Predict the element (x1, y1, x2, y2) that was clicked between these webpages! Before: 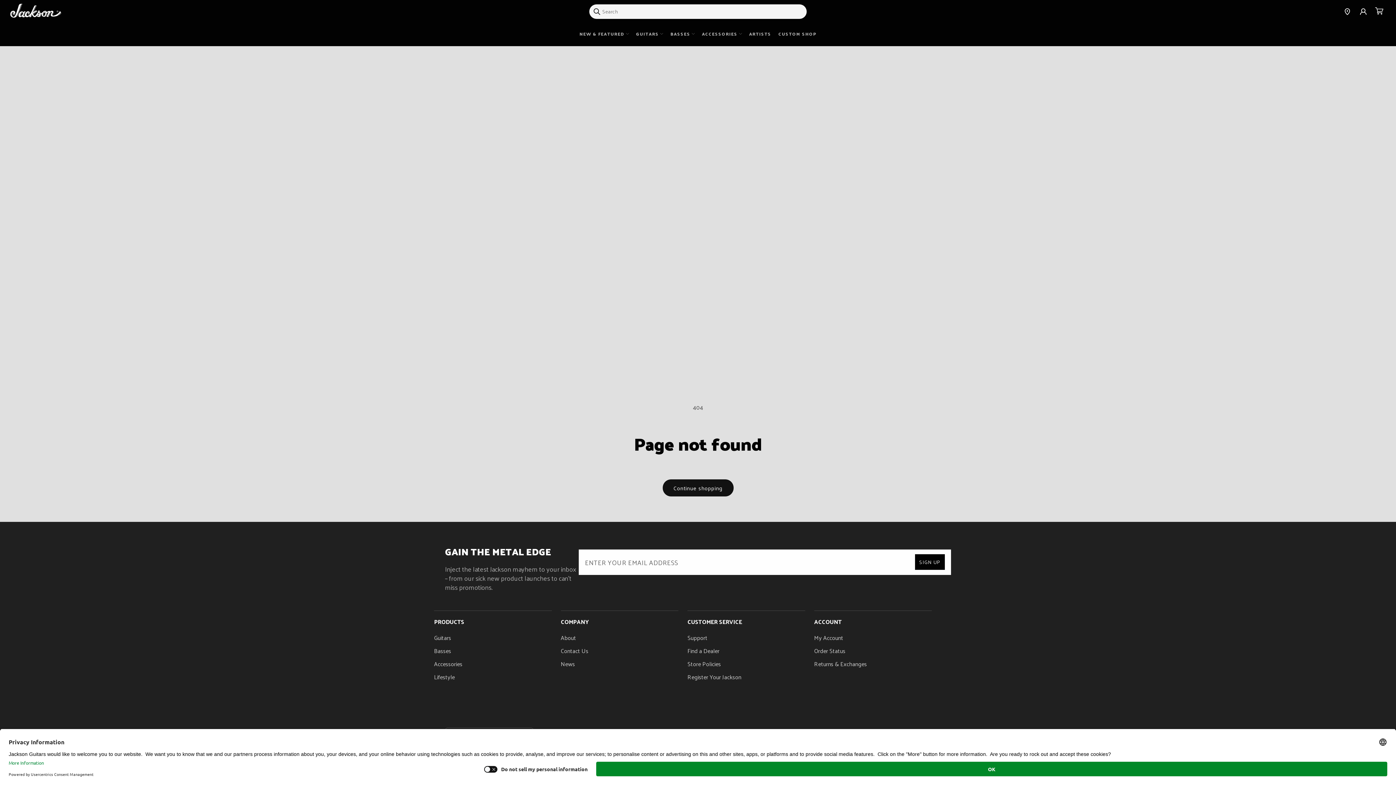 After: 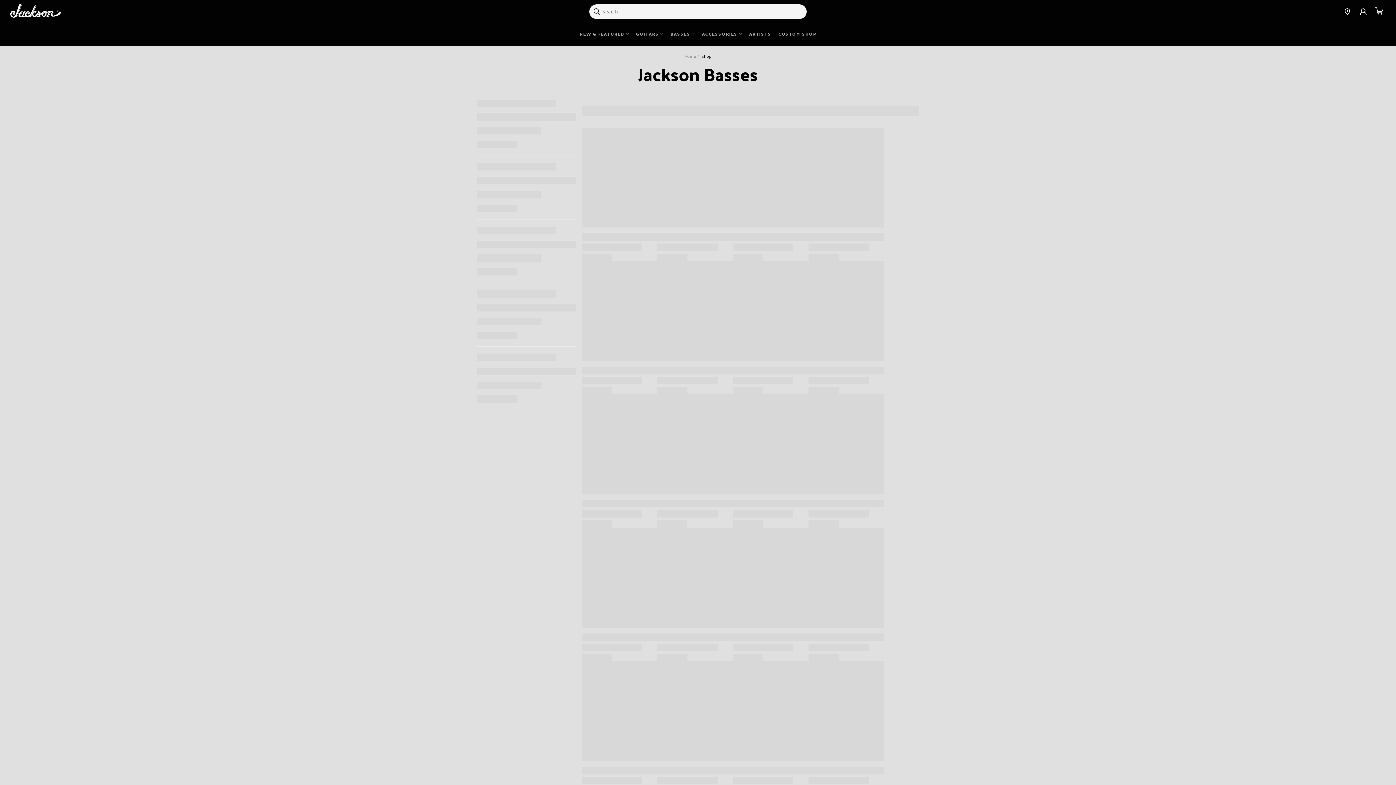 Action: label: Basses bbox: (434, 644, 451, 657)